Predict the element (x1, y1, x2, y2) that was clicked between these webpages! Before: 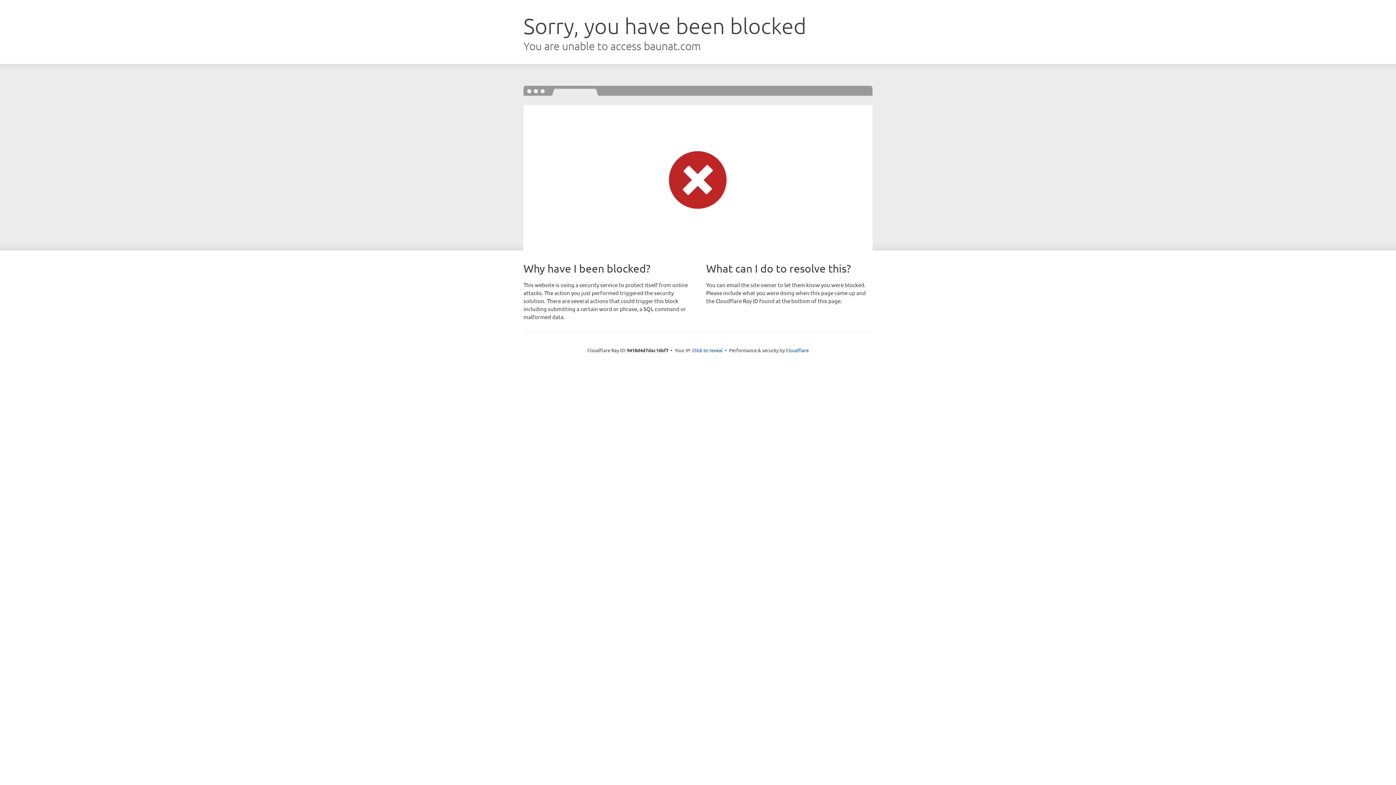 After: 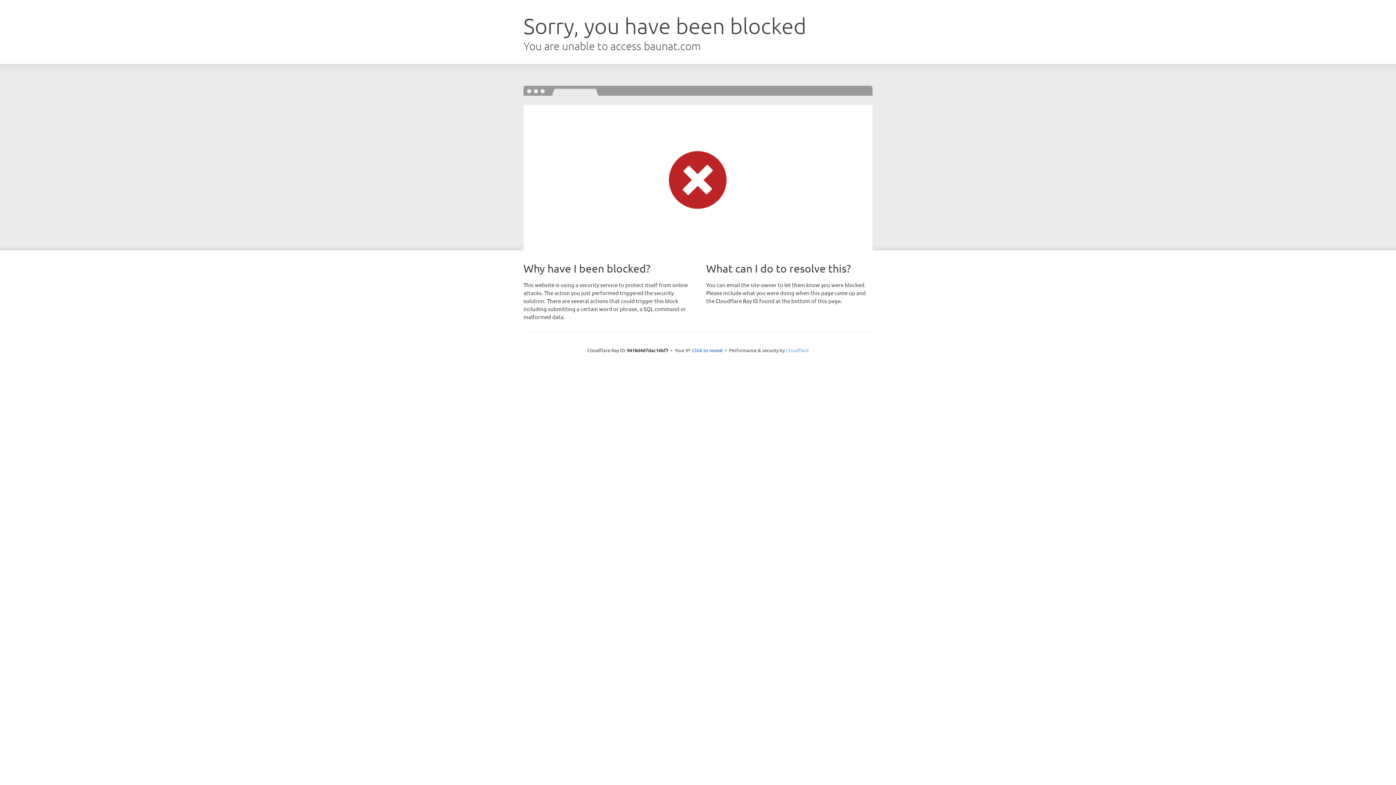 Action: label: Cloudflare bbox: (786, 347, 808, 353)